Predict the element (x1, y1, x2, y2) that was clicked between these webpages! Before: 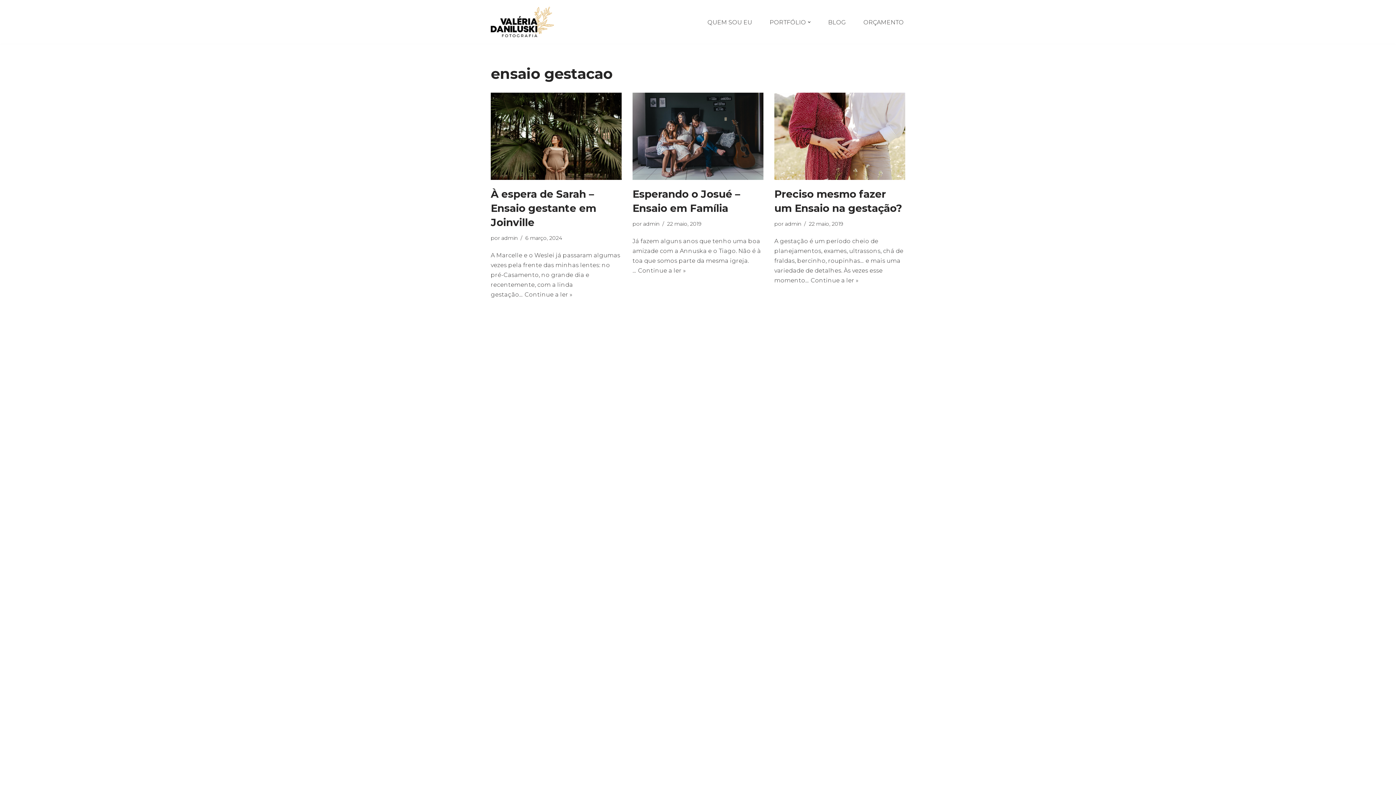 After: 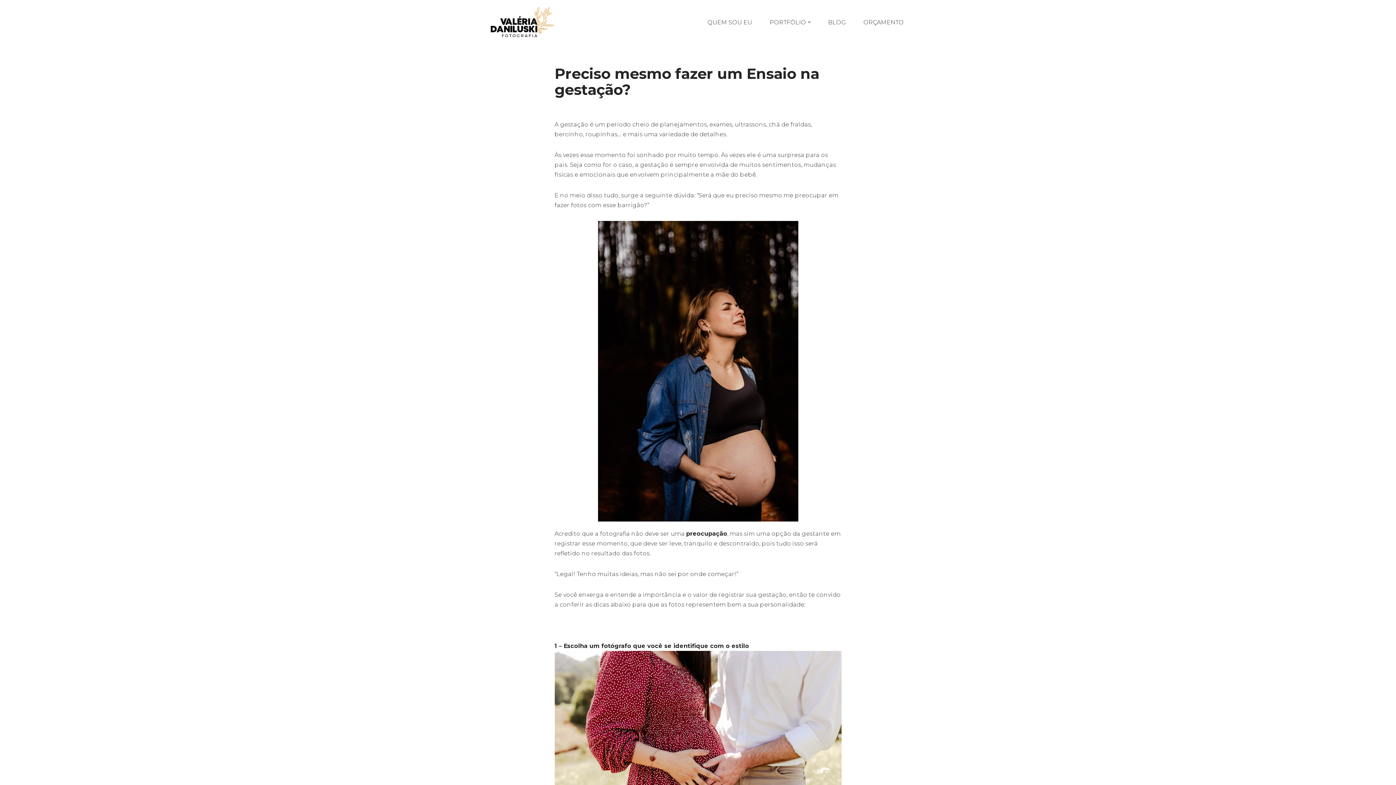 Action: label: Continue a ler »
Preciso mesmo fazer um Ensaio na gestação? bbox: (810, 277, 858, 284)